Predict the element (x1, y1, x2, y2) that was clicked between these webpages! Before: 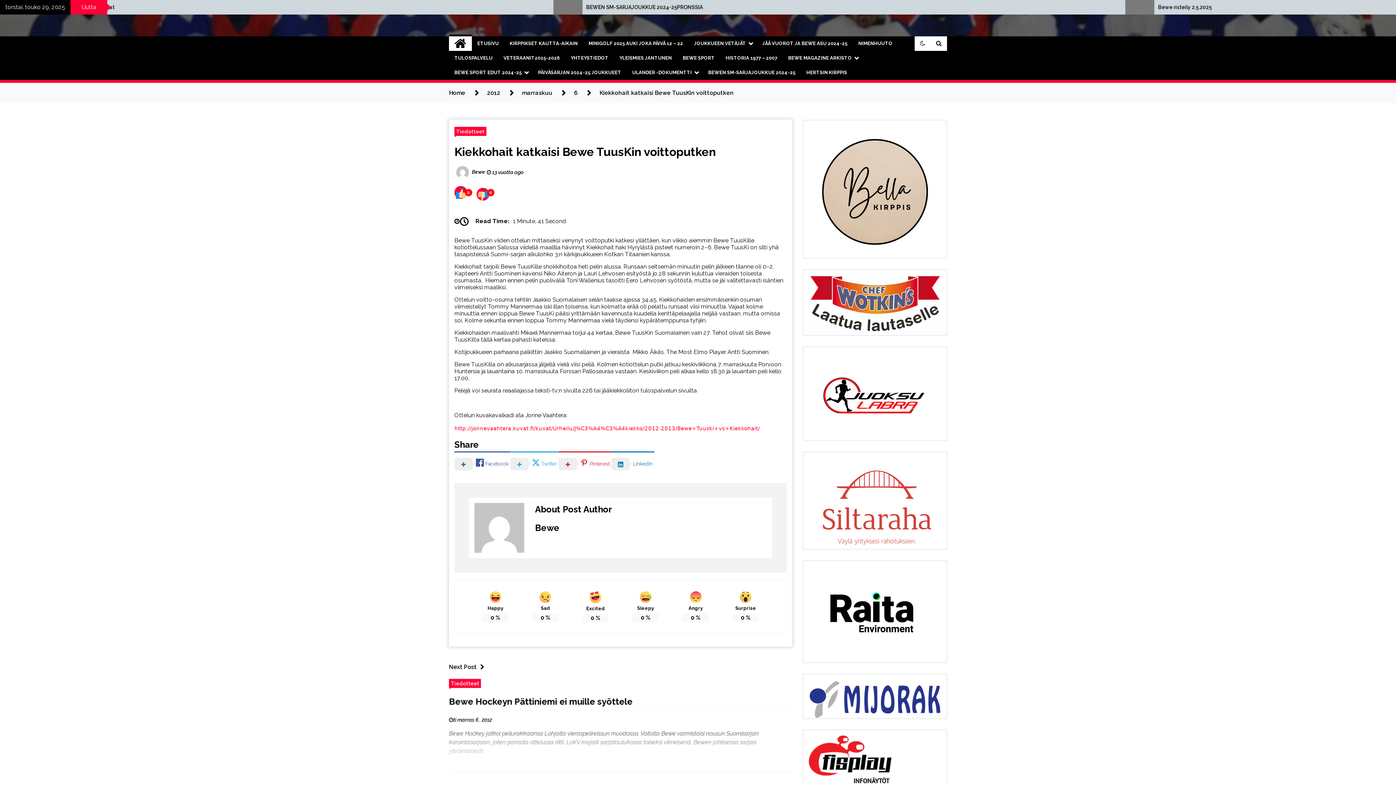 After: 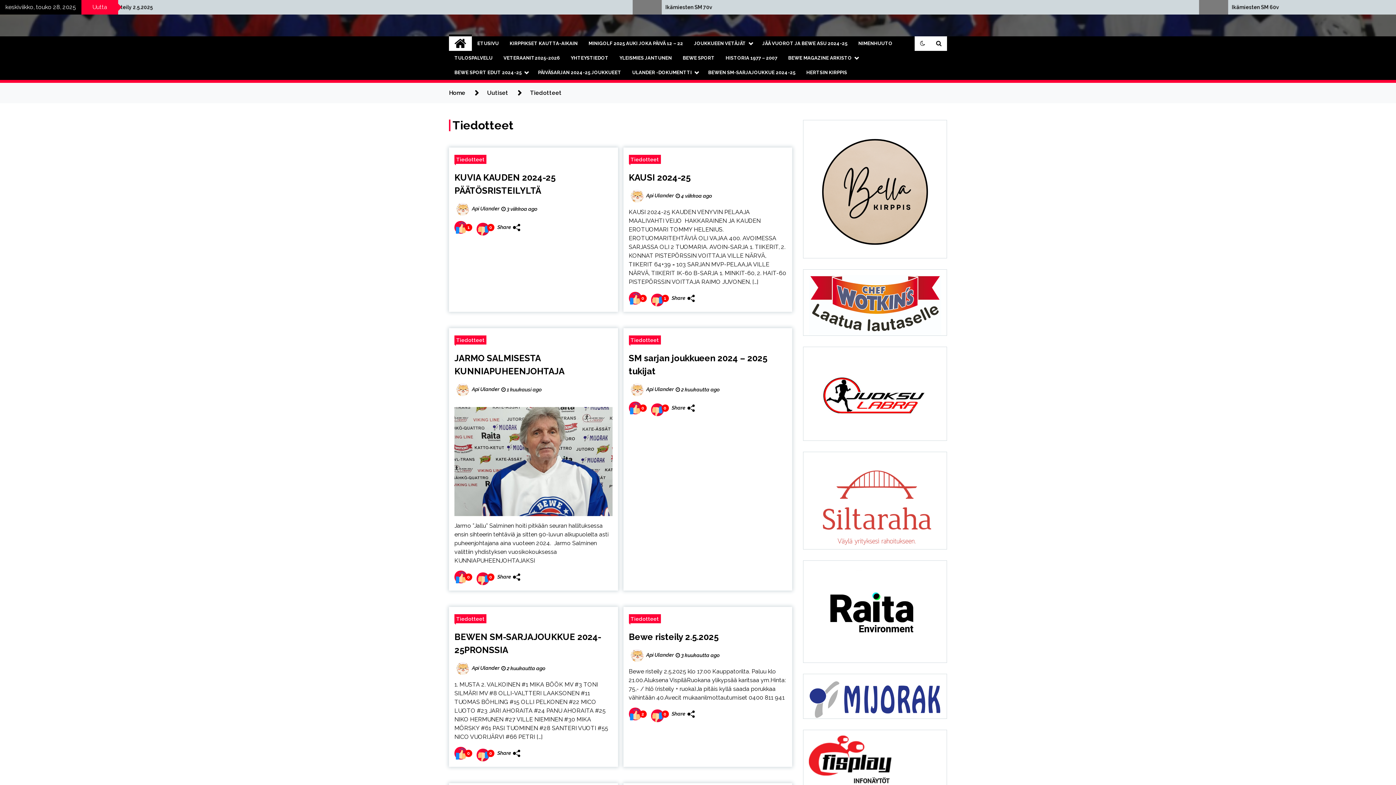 Action: bbox: (454, 126, 486, 136) label: Tiedotteet